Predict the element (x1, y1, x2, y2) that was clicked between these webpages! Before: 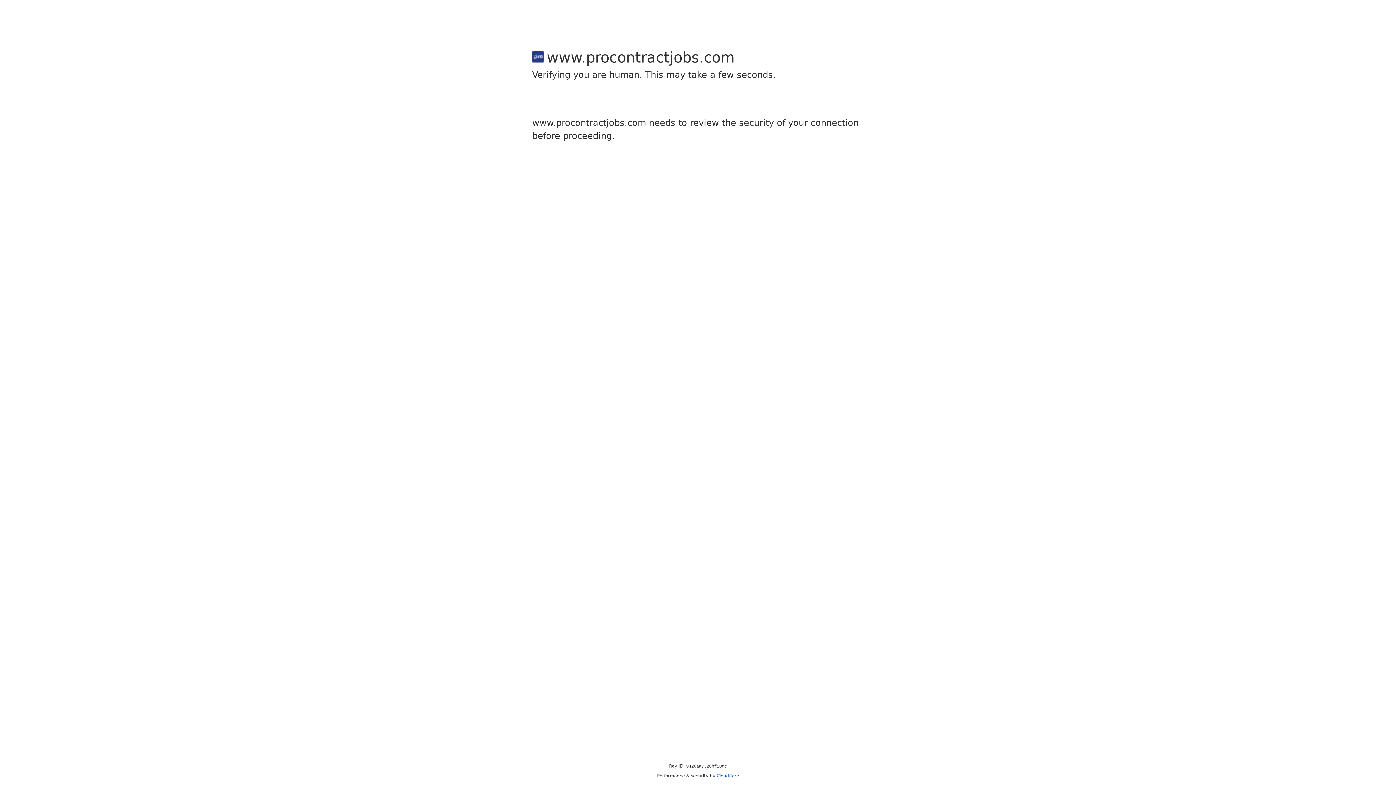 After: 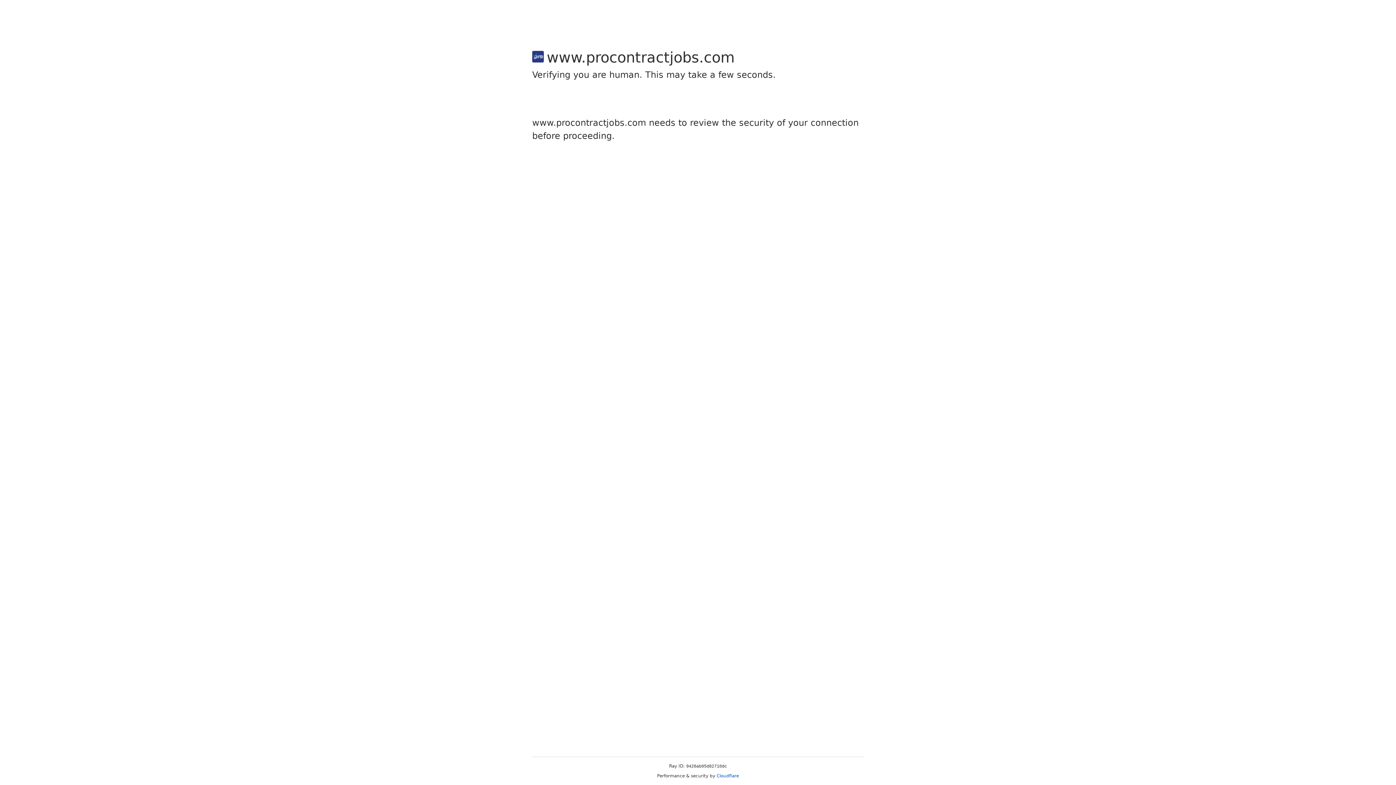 Action: bbox: (716, 773, 739, 778) label: Cloudflare